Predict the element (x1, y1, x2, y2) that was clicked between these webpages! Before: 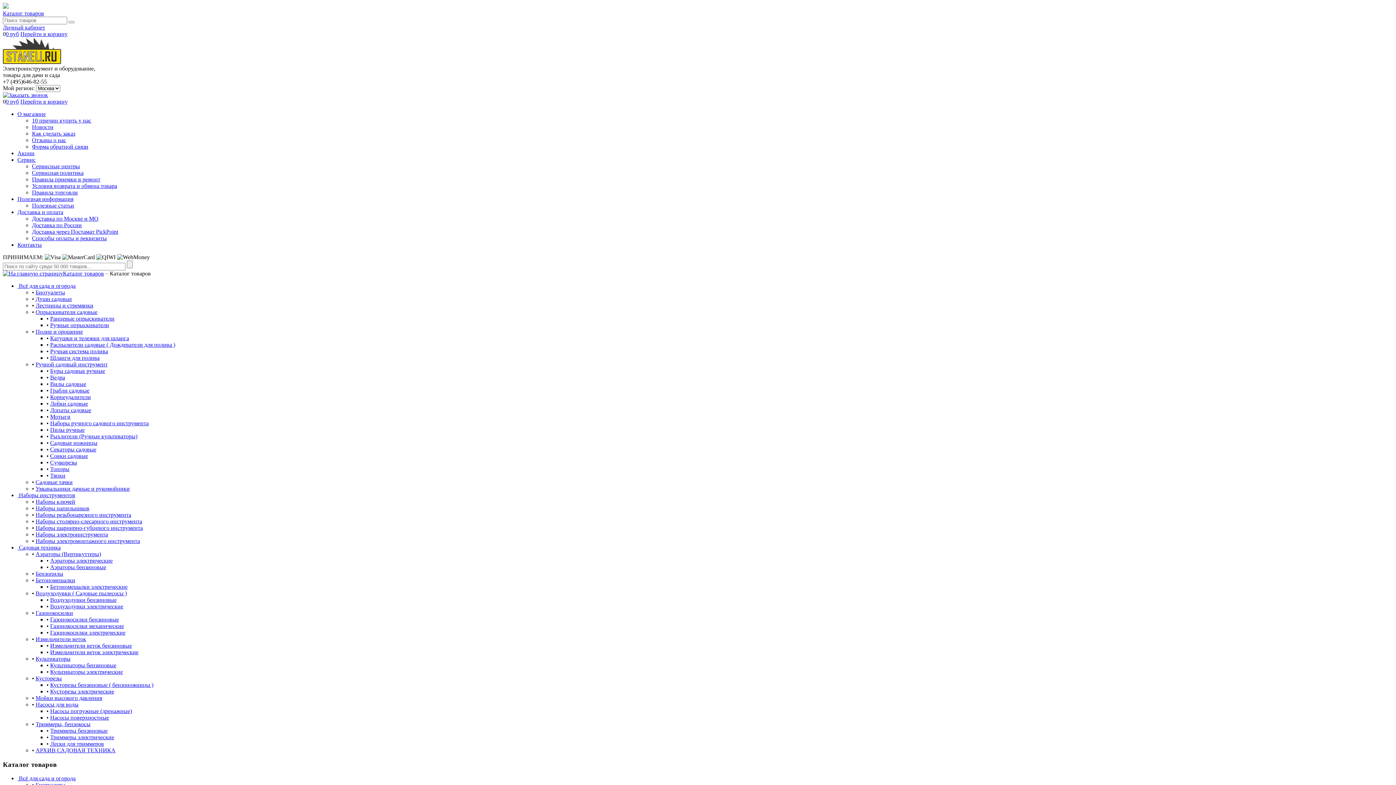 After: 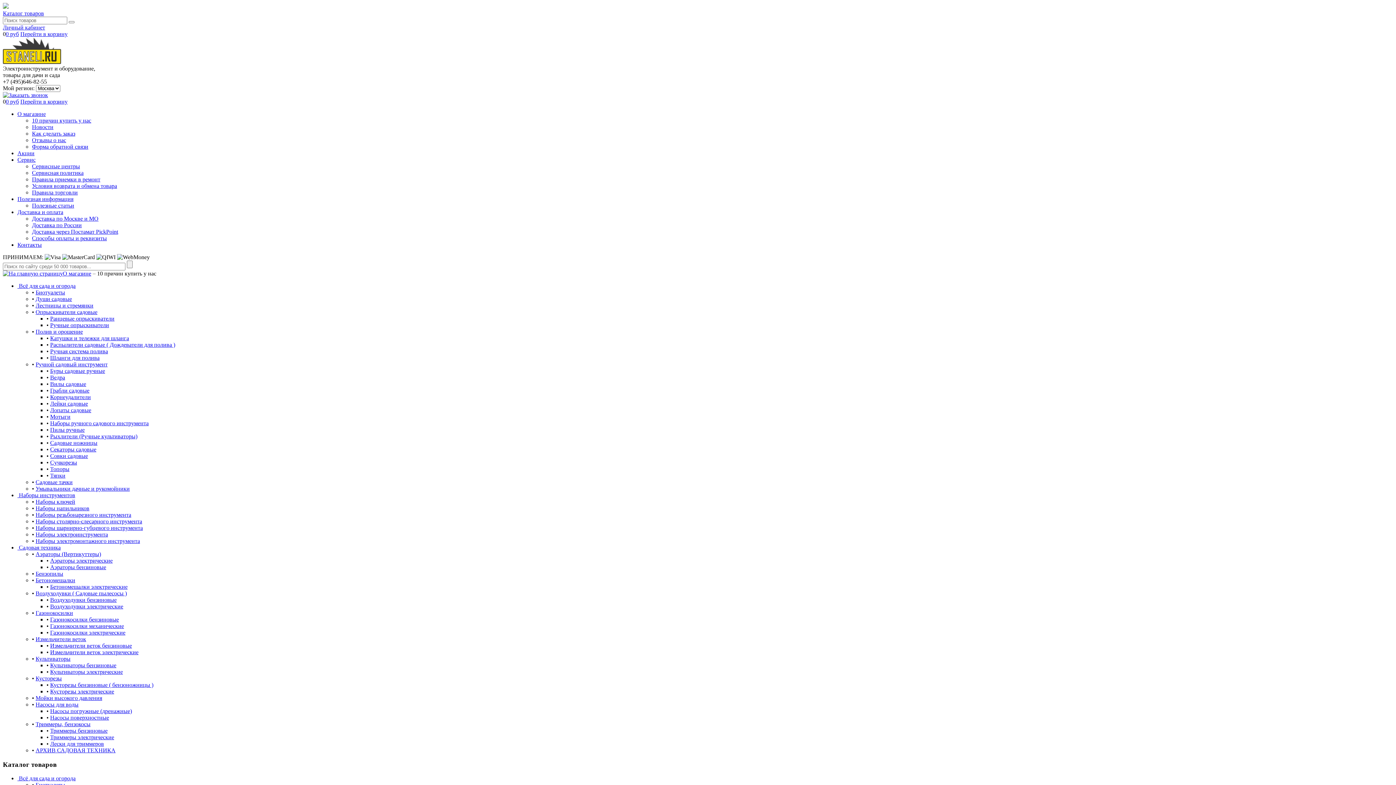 Action: label: 10 причин купить у нас bbox: (32, 117, 91, 123)